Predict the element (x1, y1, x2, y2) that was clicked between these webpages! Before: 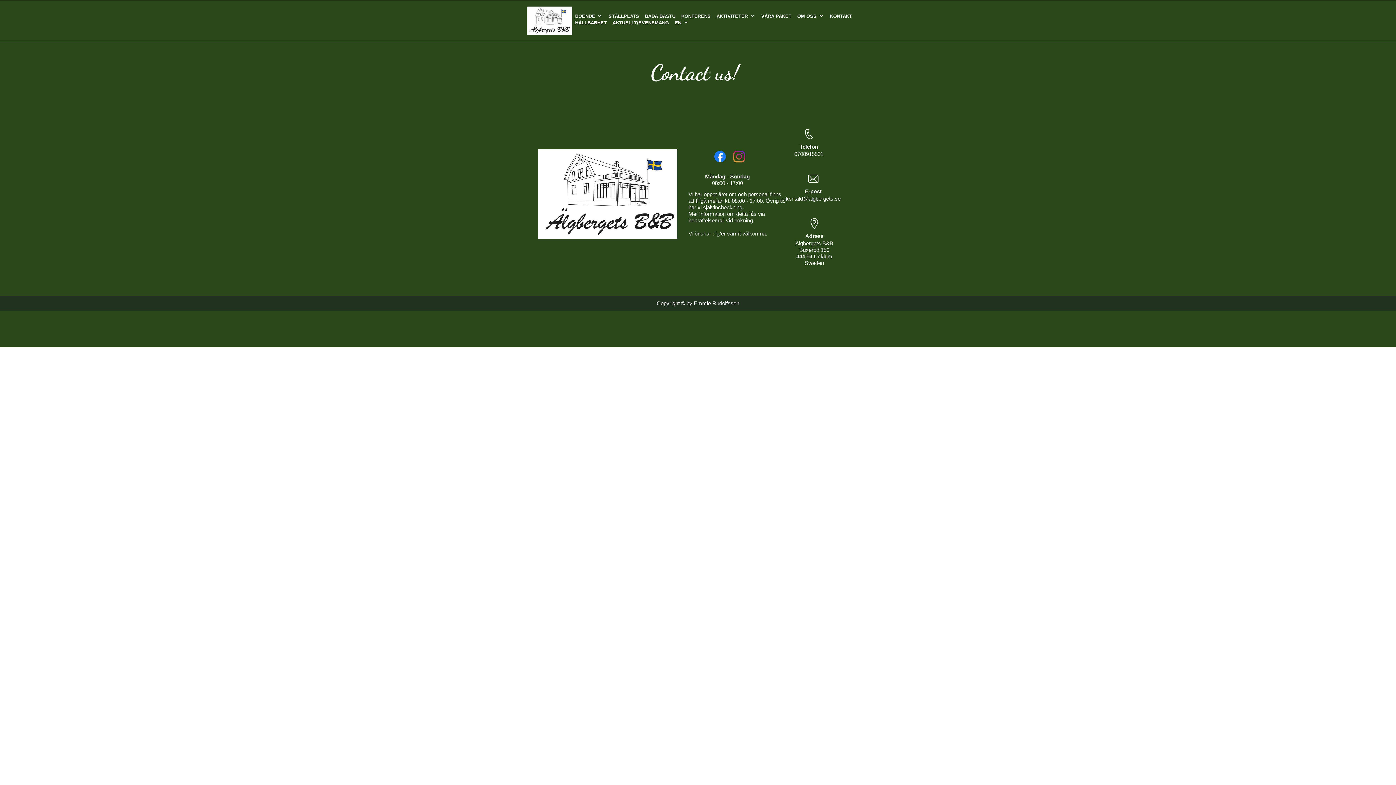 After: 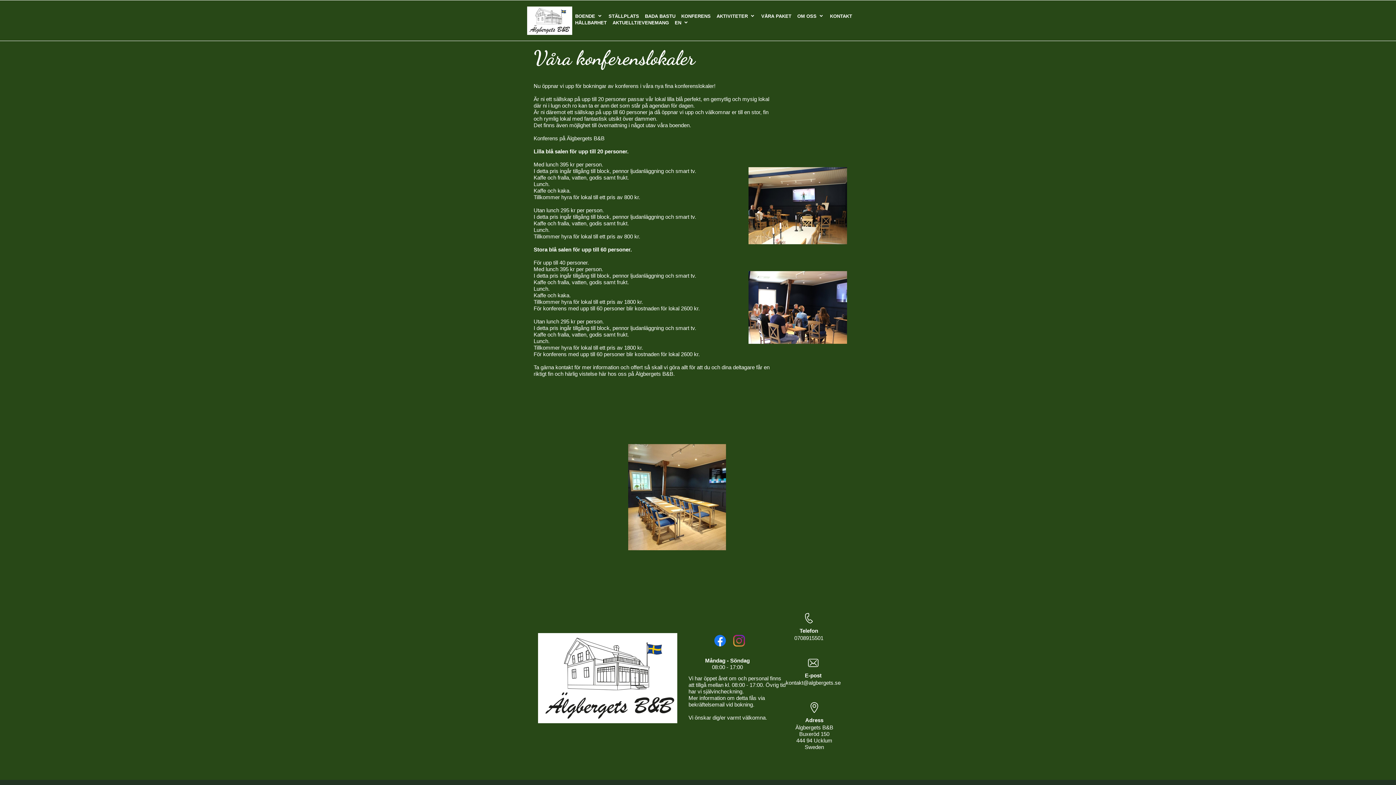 Action: bbox: (678, 13, 713, 19) label: KONFERENS